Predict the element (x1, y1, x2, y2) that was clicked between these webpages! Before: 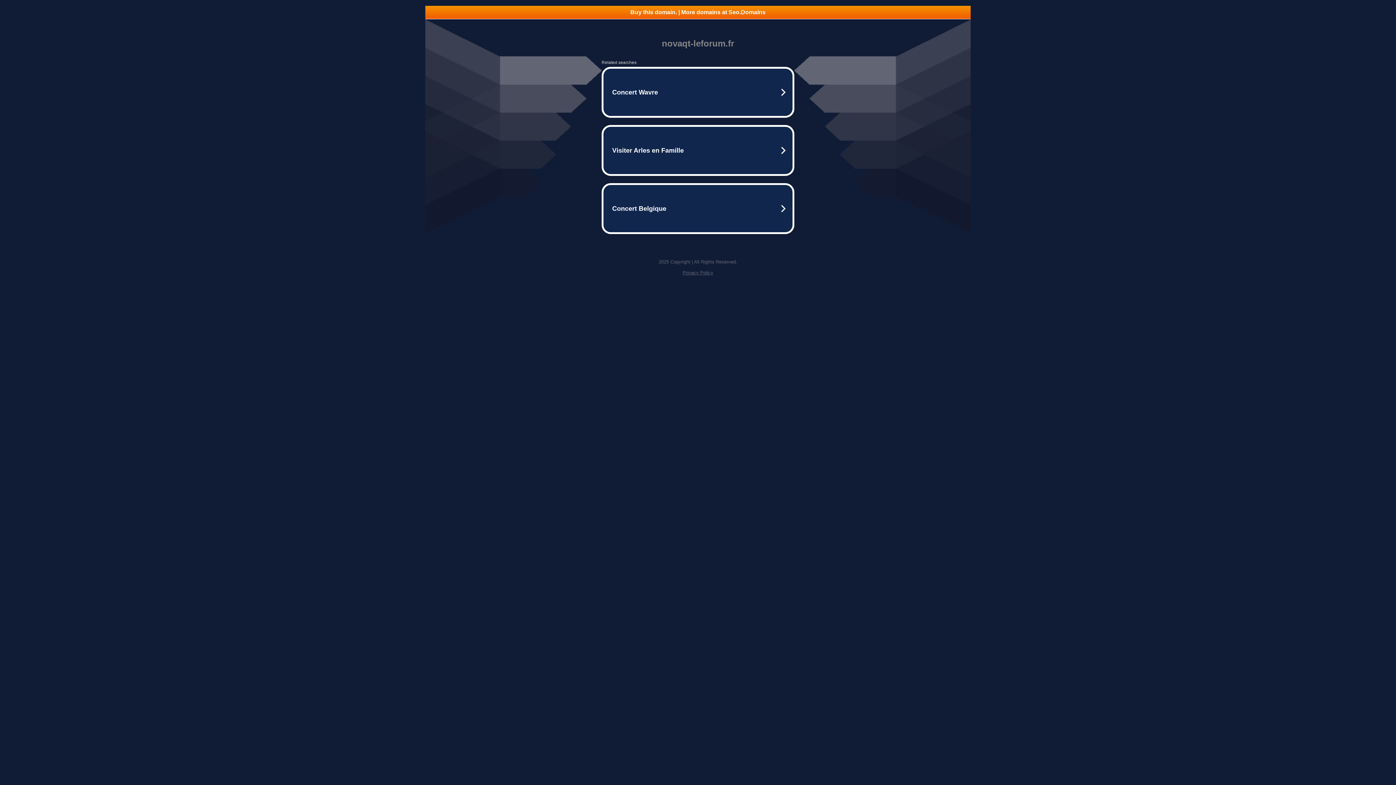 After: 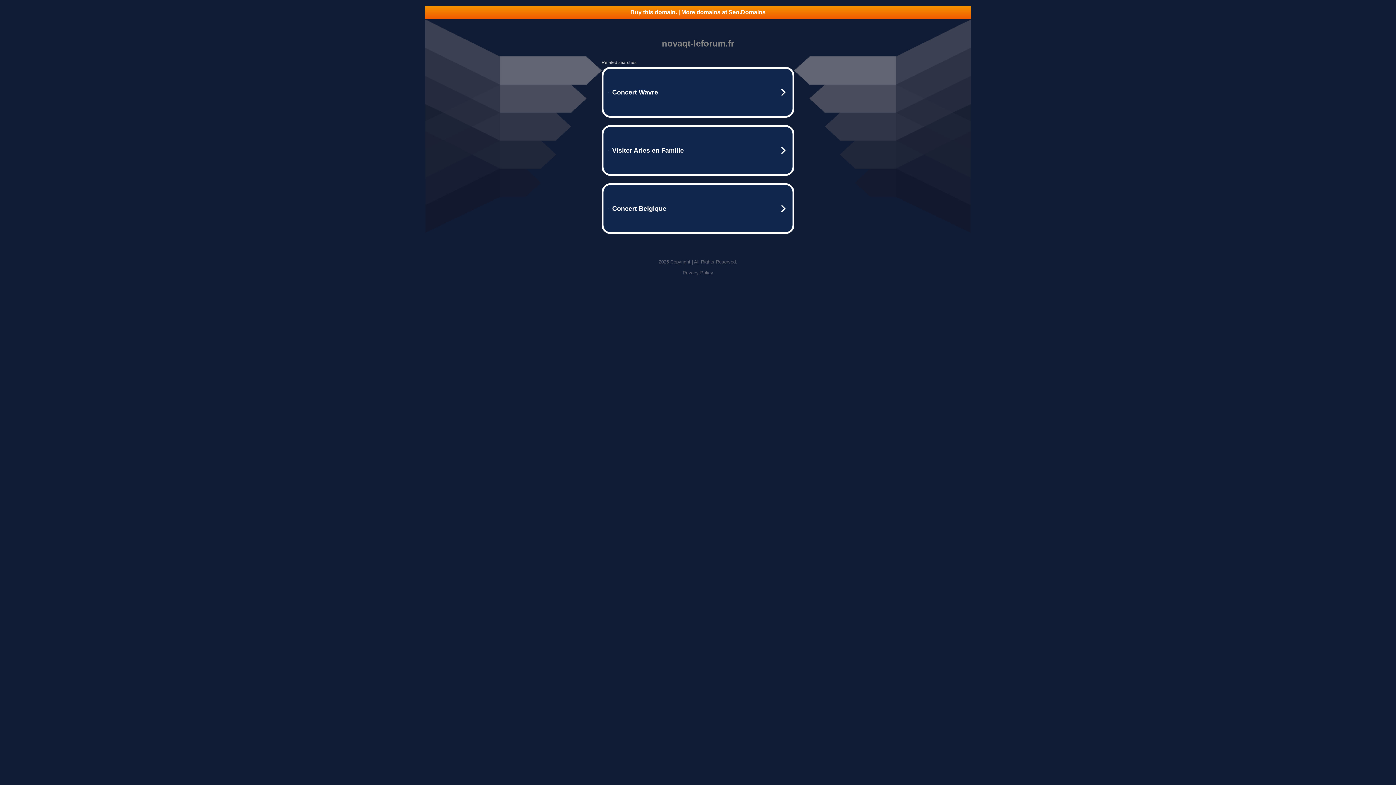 Action: label: Privacy Policy bbox: (682, 270, 713, 275)